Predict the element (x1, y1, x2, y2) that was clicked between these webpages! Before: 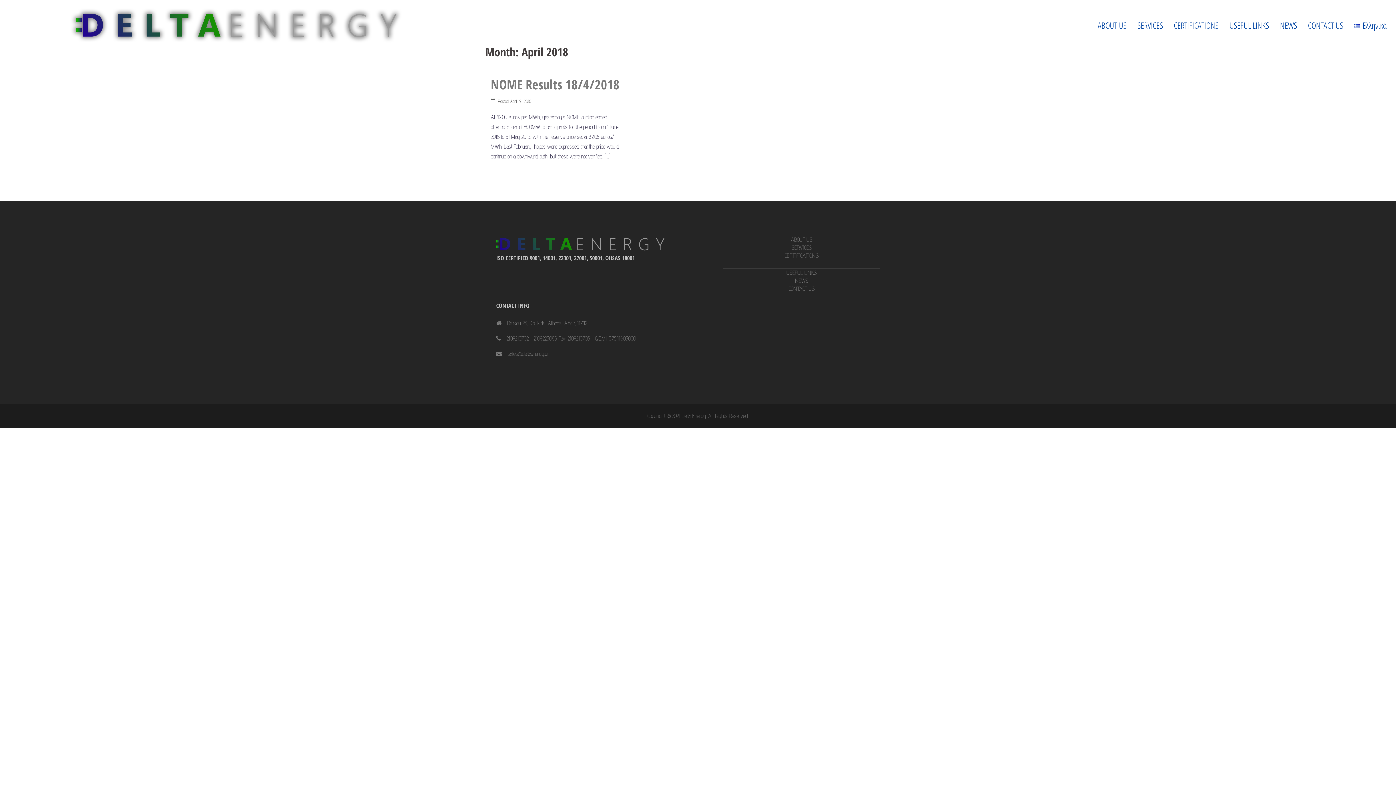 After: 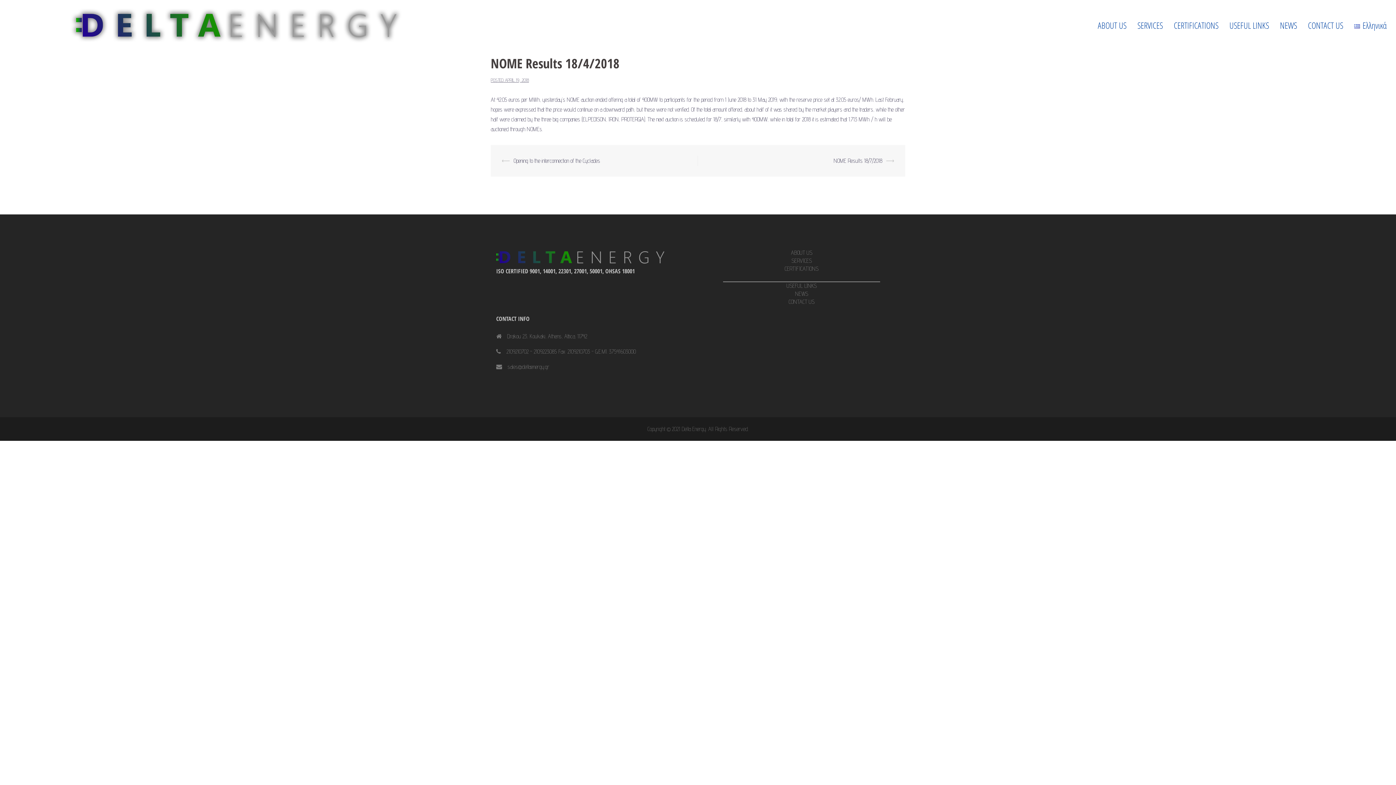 Action: label: NOME Results 18/4/2018 bbox: (490, 75, 619, 93)